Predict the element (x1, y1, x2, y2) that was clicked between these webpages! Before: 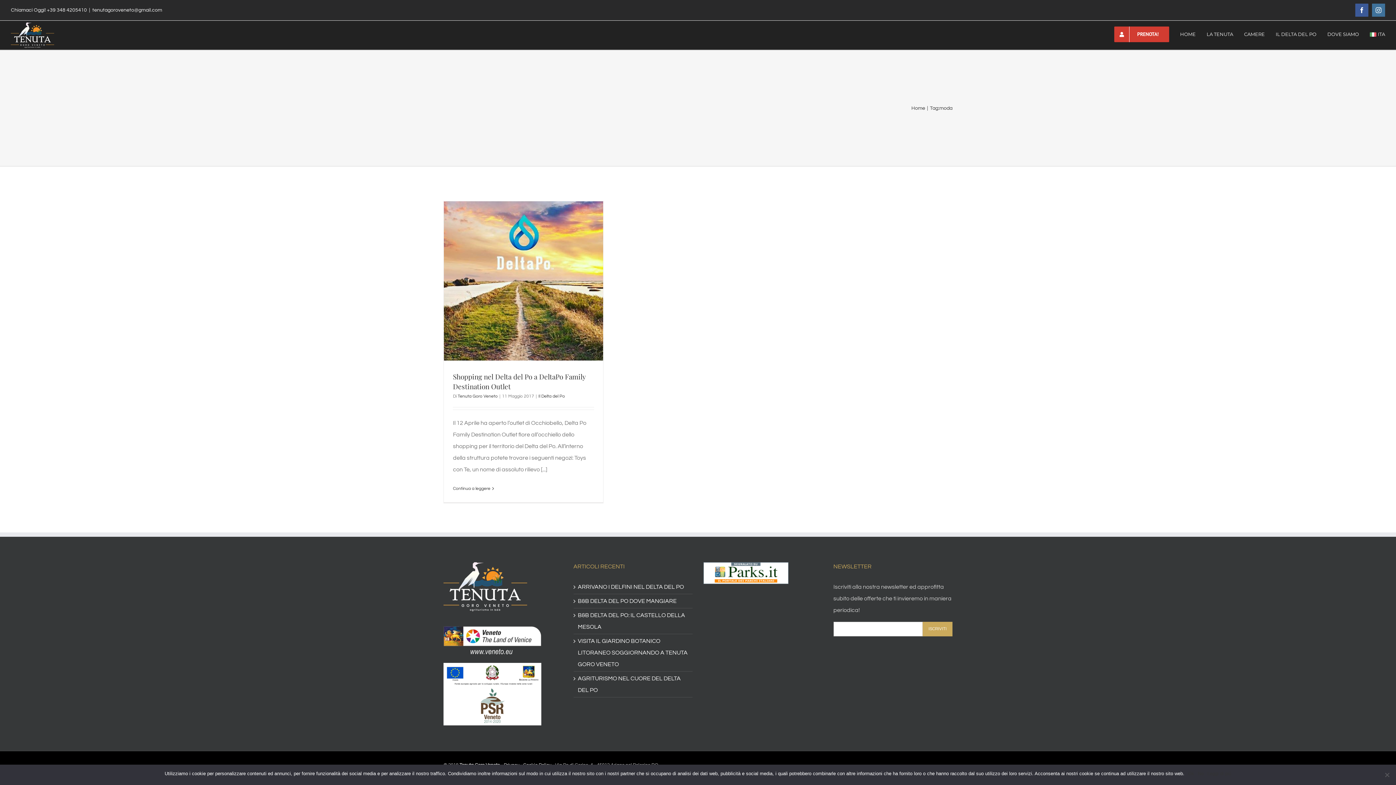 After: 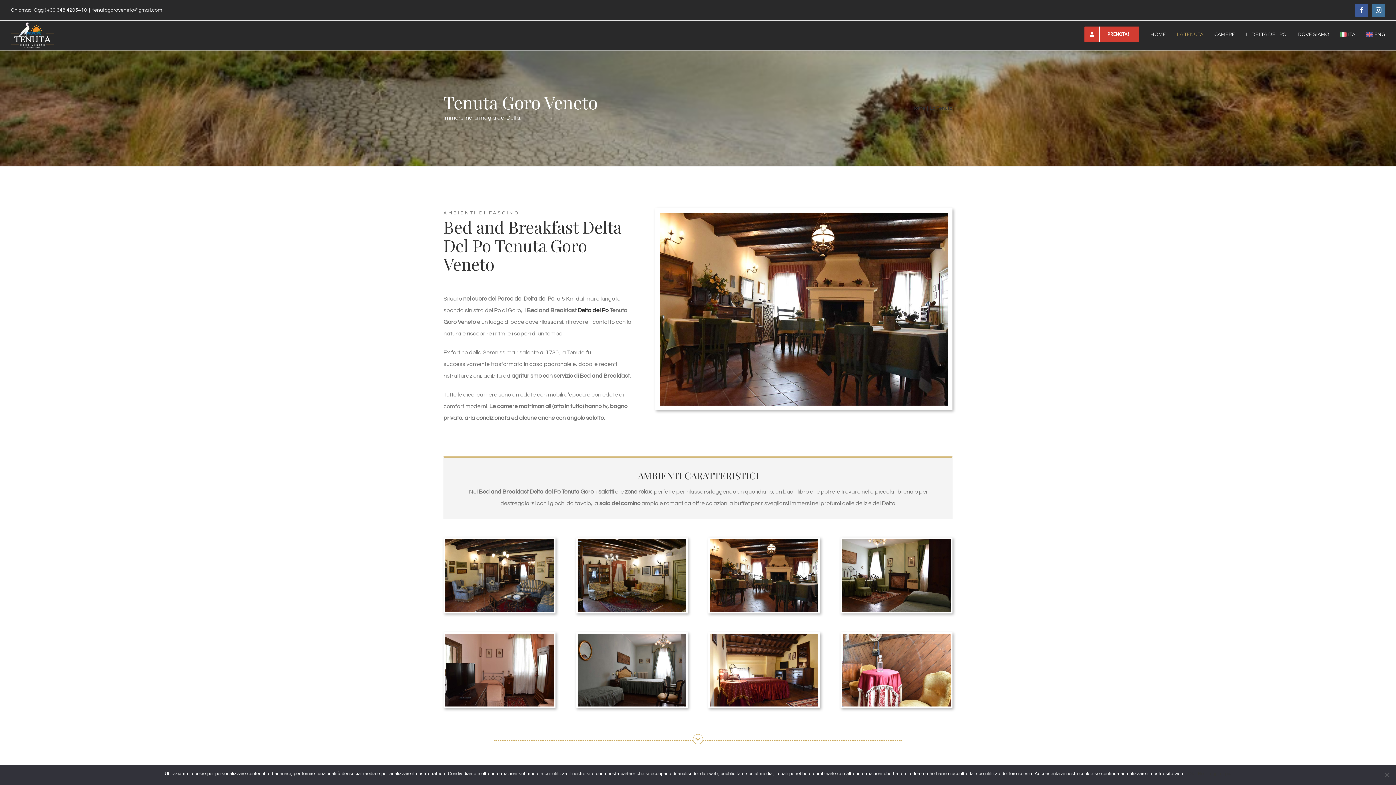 Action: label: LA TENUTA bbox: (1206, 20, 1233, 48)